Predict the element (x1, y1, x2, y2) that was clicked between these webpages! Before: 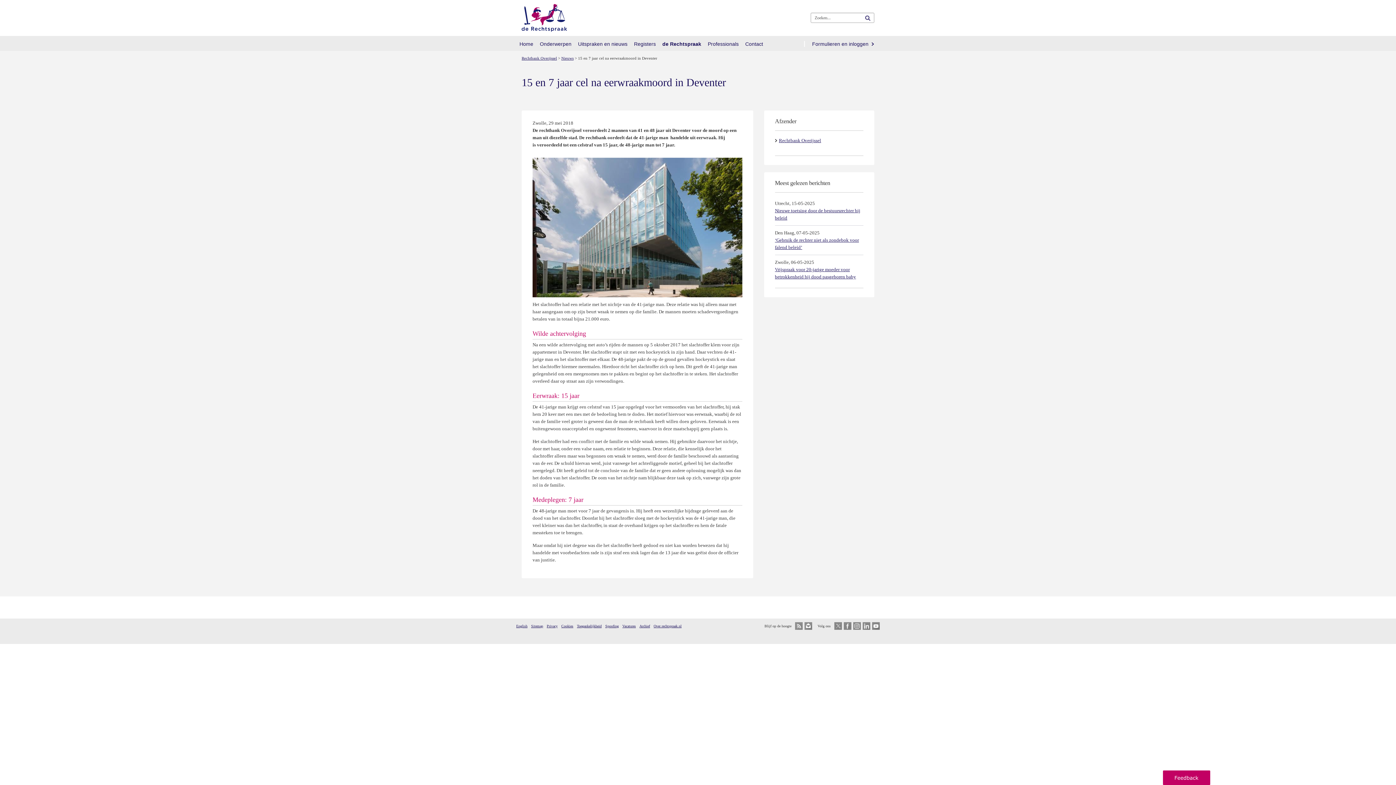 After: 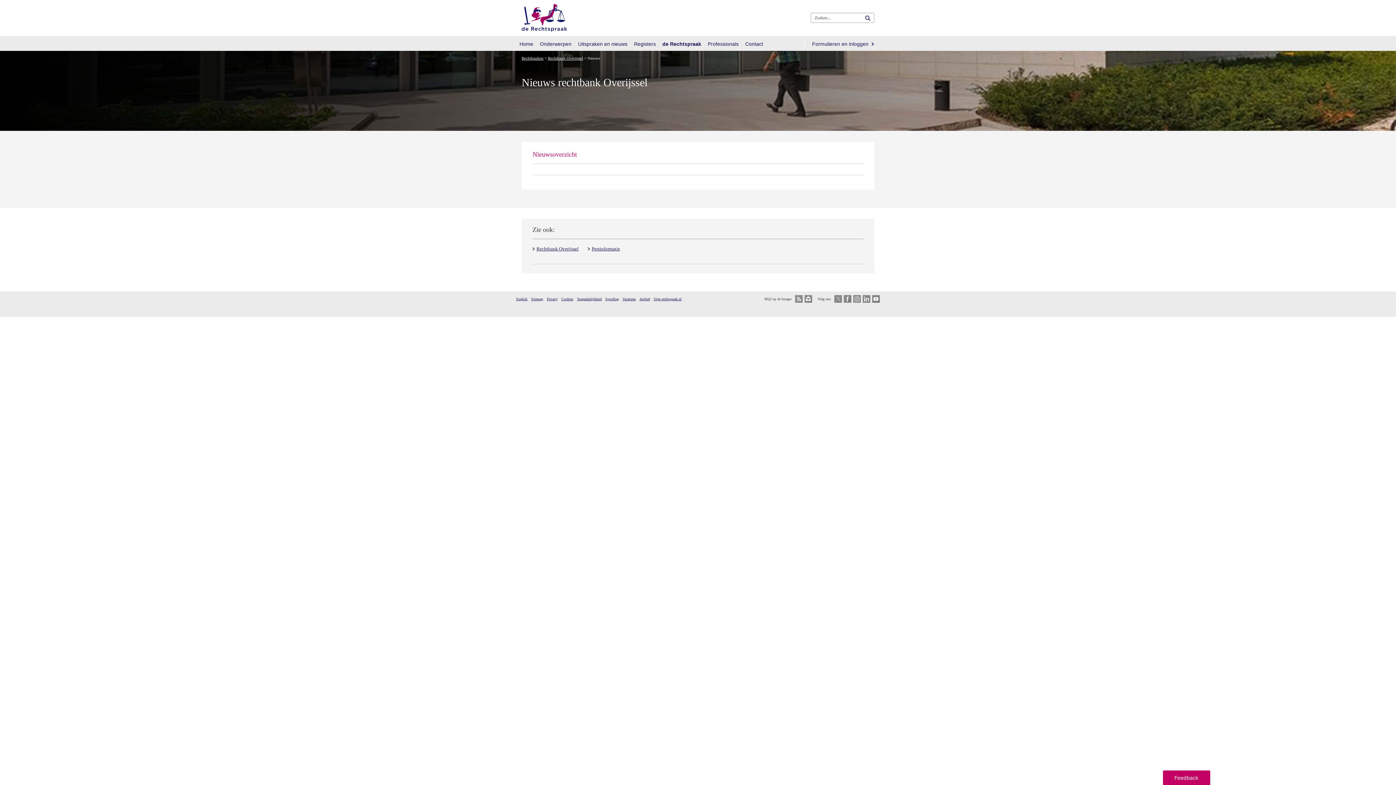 Action: bbox: (561, 56, 573, 60) label: Nieuws